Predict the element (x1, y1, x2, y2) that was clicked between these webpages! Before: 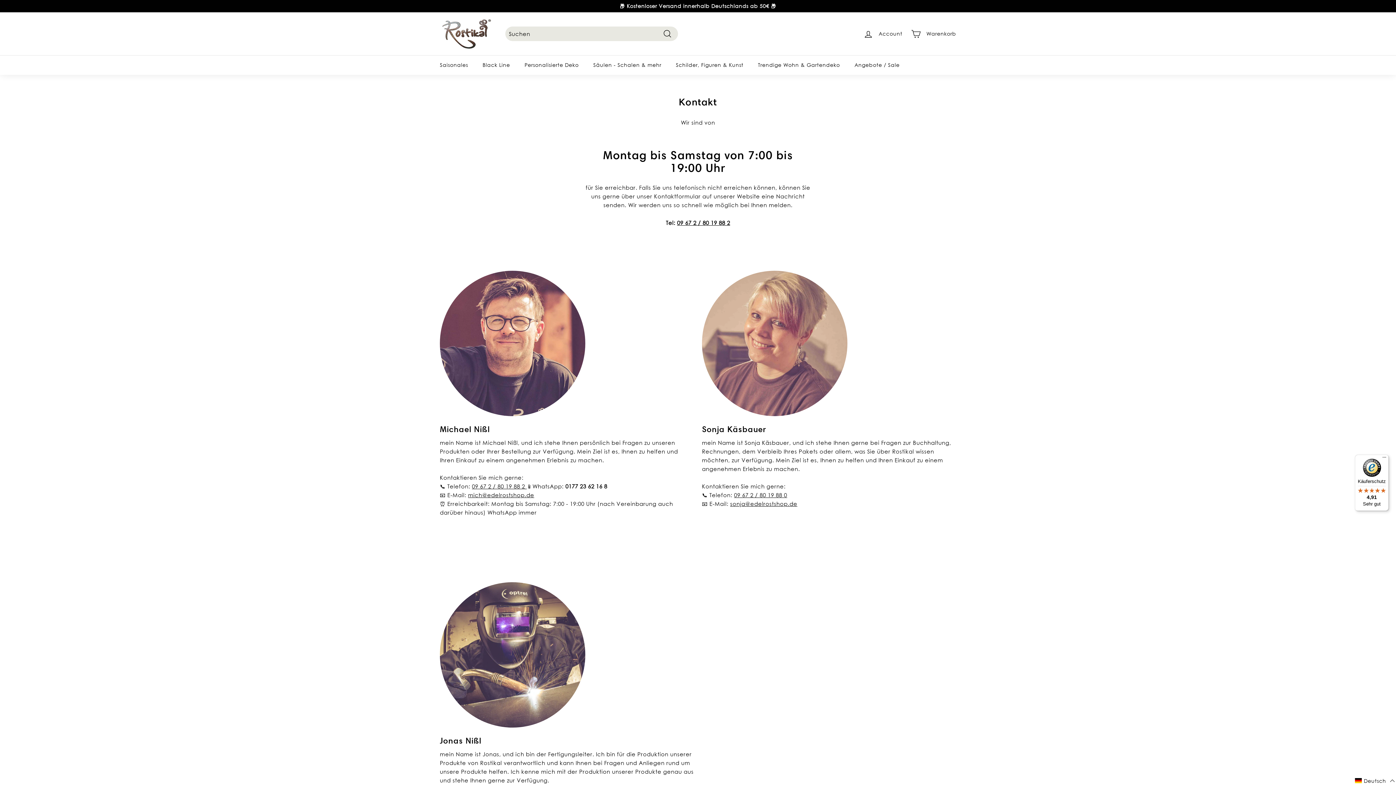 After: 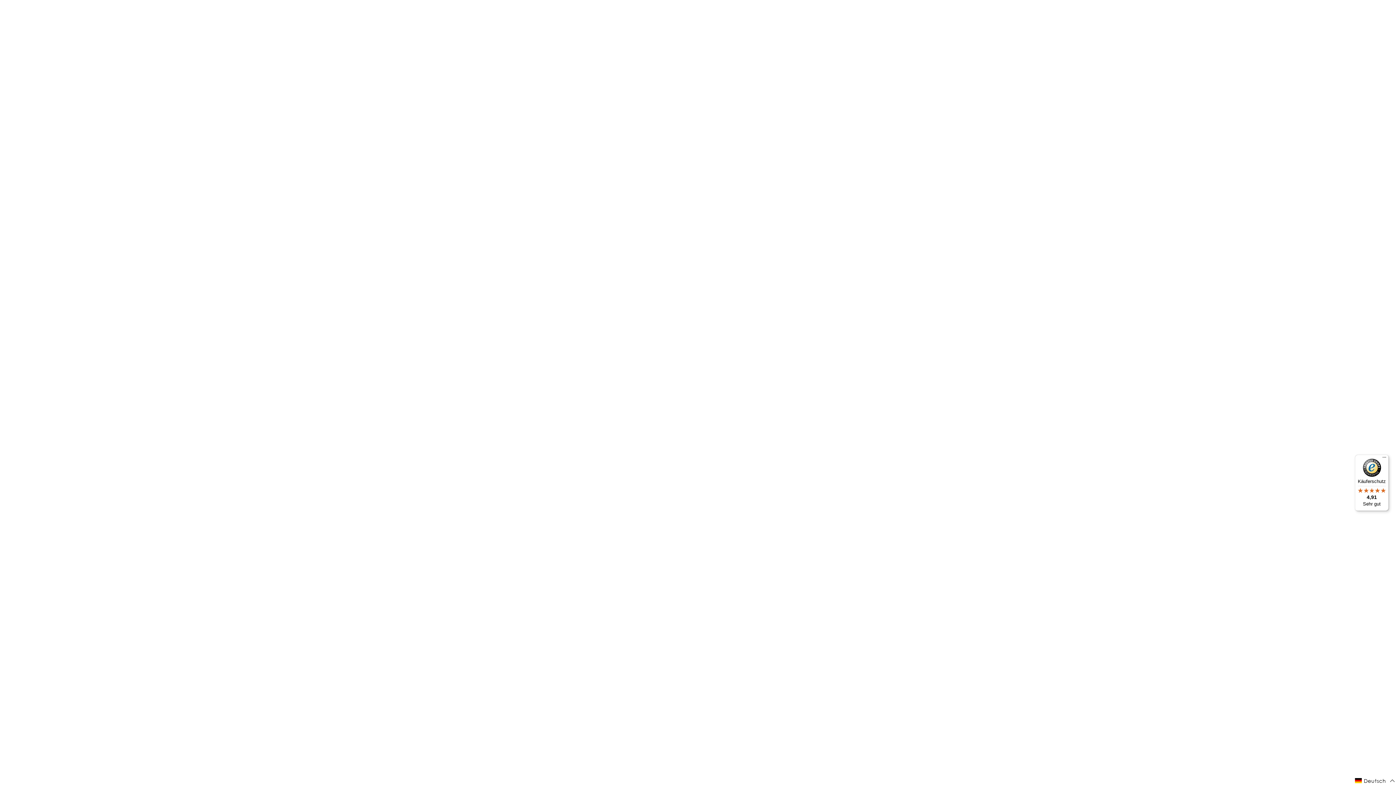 Action: label: 09 67 2 / 80 19 88 2  bbox: (472, 483, 526, 489)